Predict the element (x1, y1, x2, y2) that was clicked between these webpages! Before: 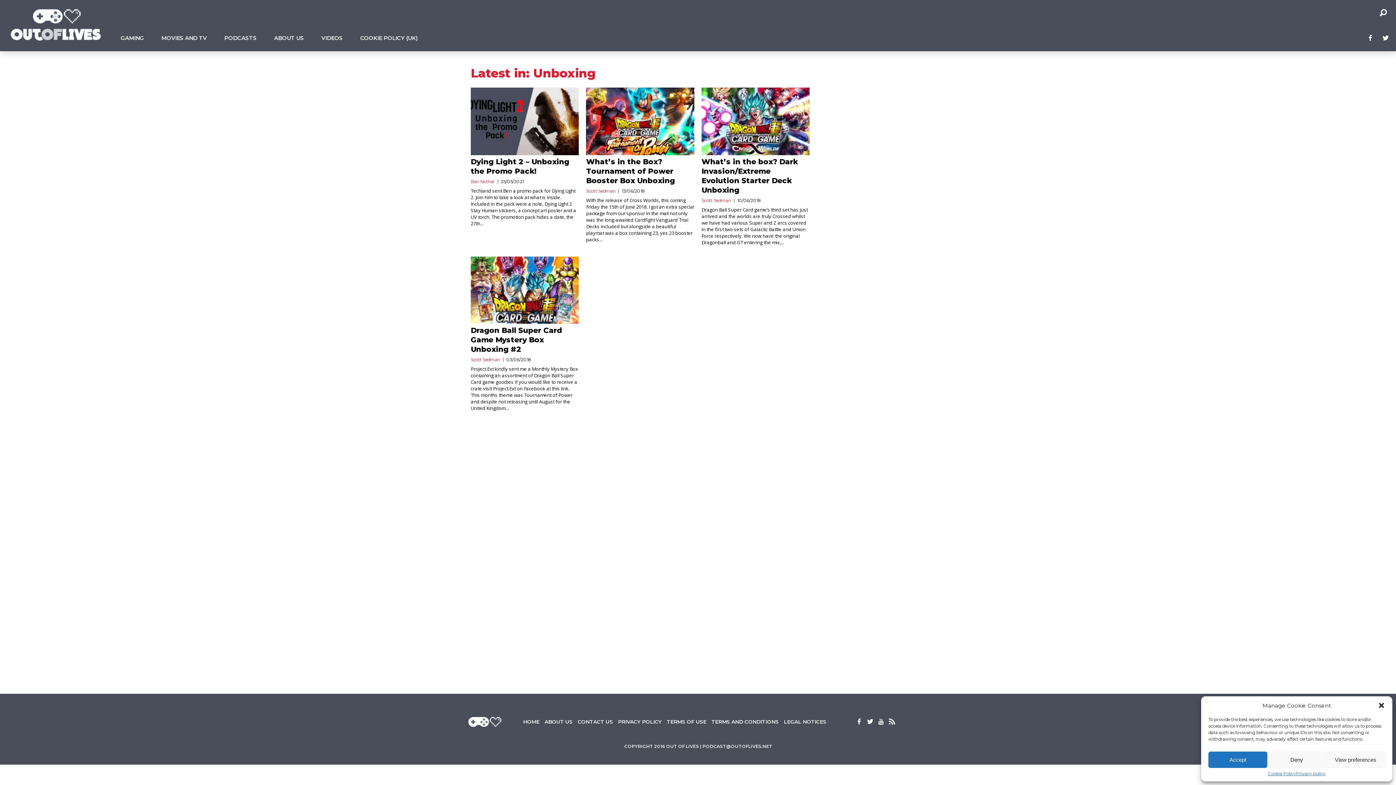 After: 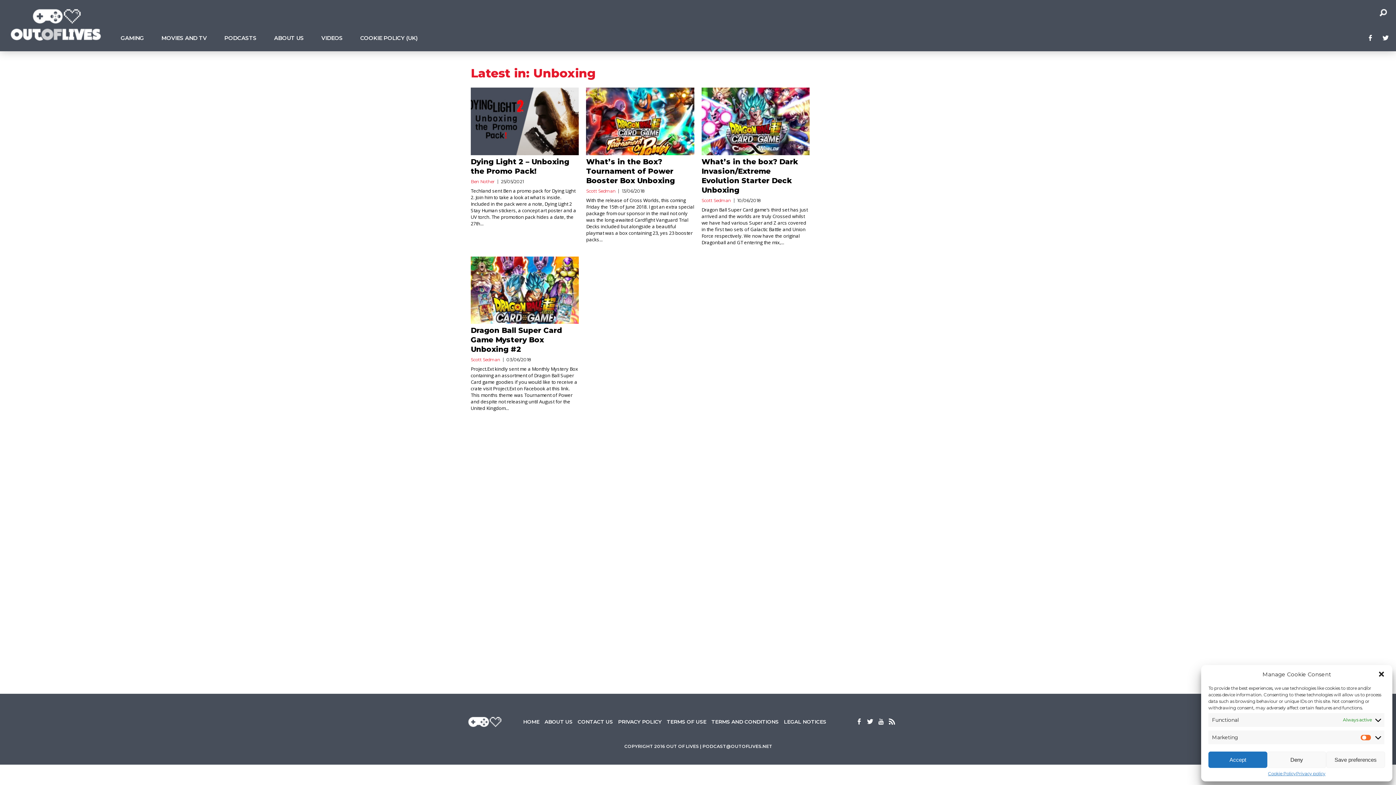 Action: bbox: (1326, 752, 1385, 768) label: View preferences